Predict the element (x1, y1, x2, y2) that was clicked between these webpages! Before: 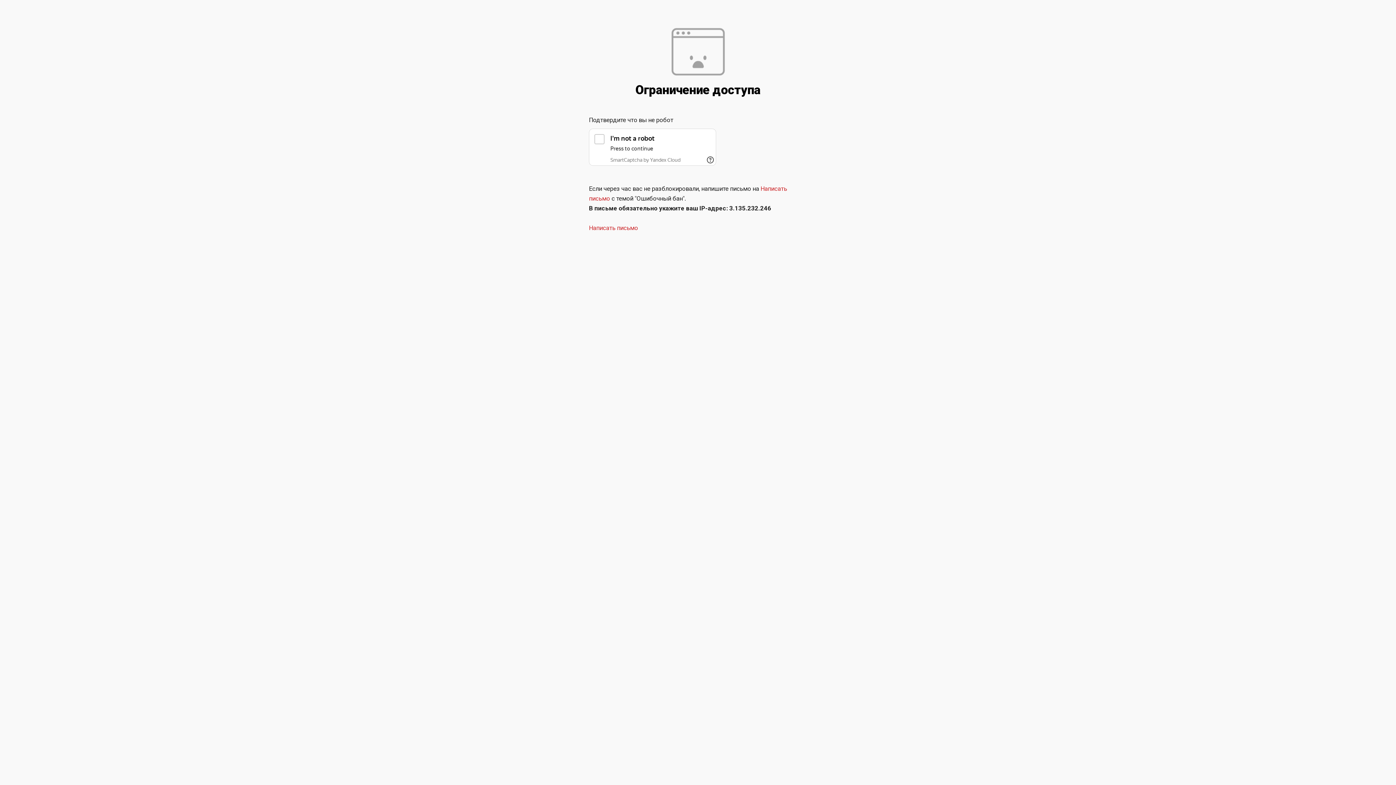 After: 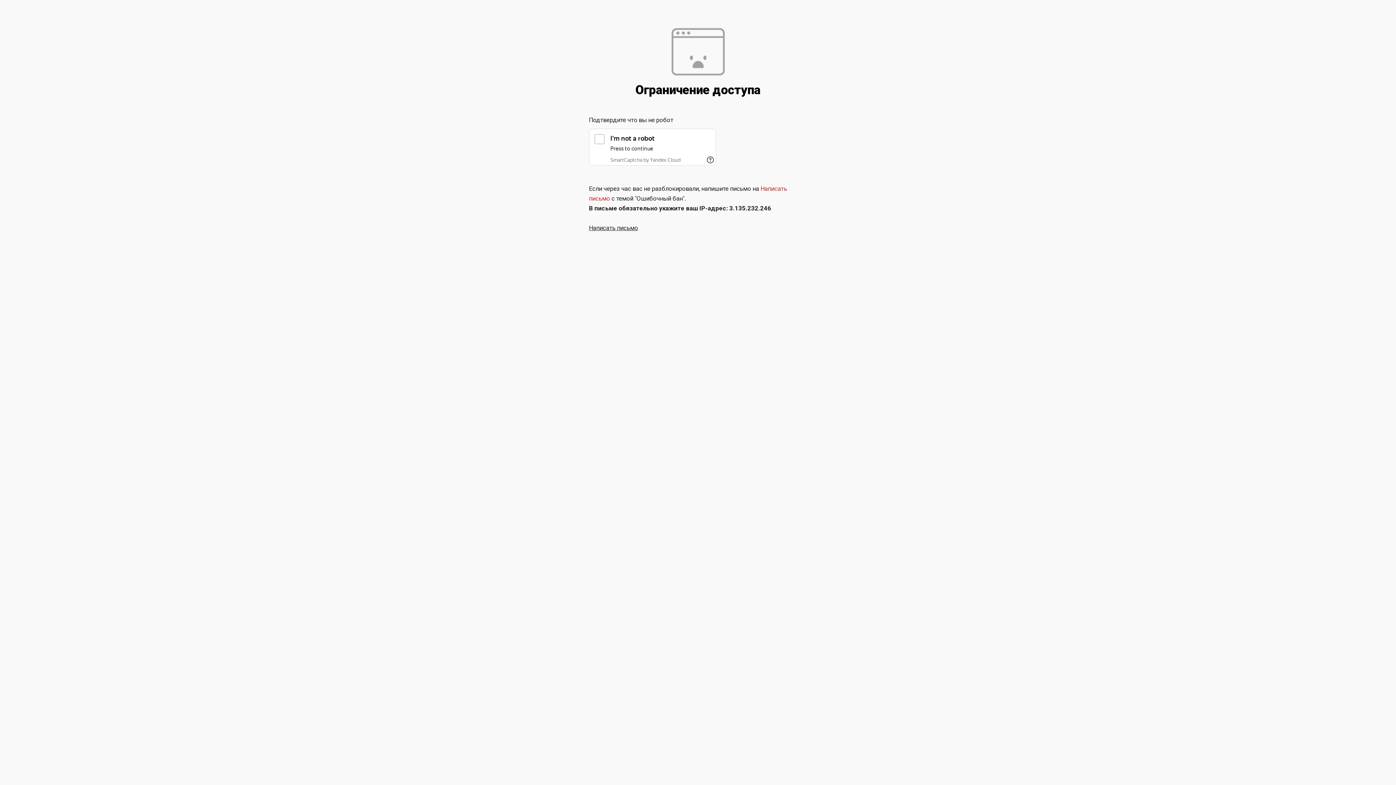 Action: bbox: (589, 224, 638, 231) label: Написать письмо